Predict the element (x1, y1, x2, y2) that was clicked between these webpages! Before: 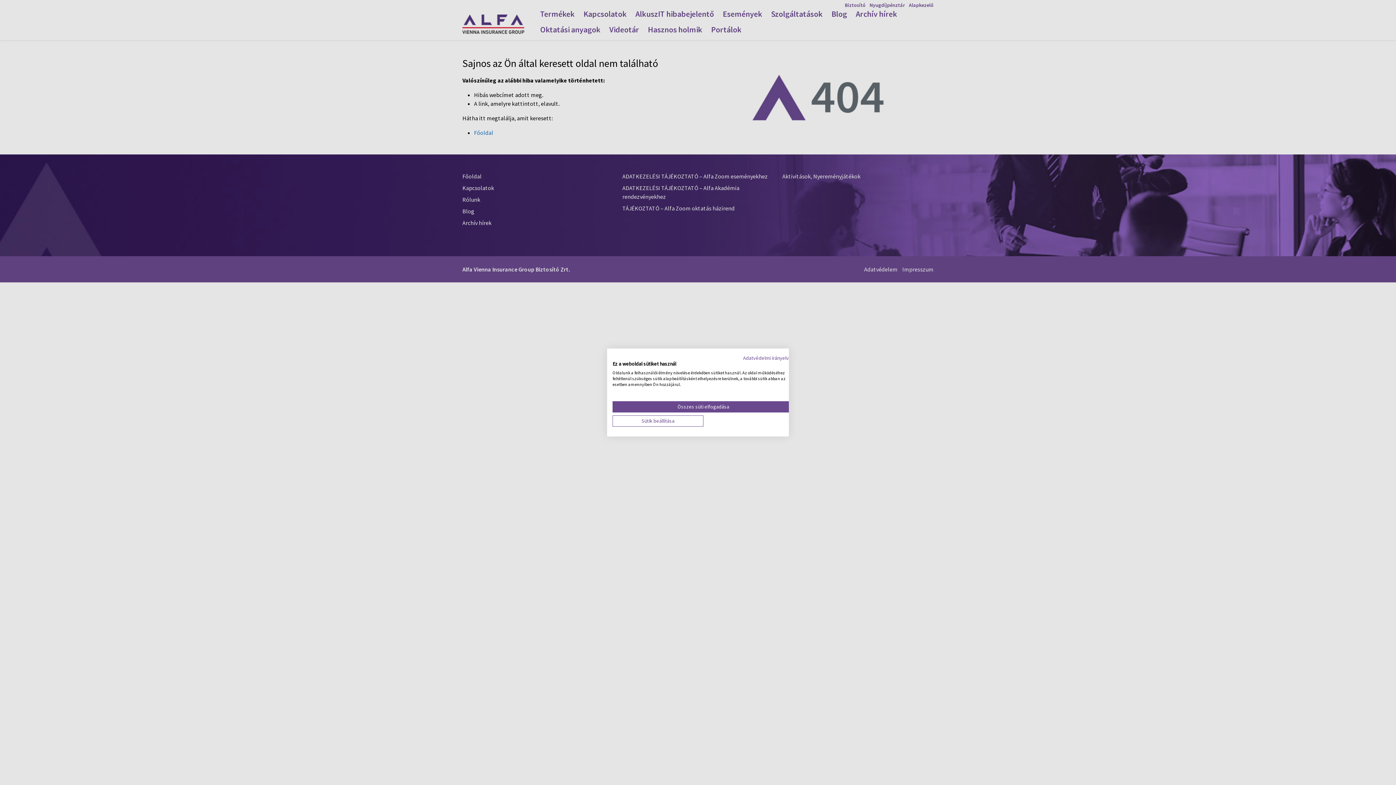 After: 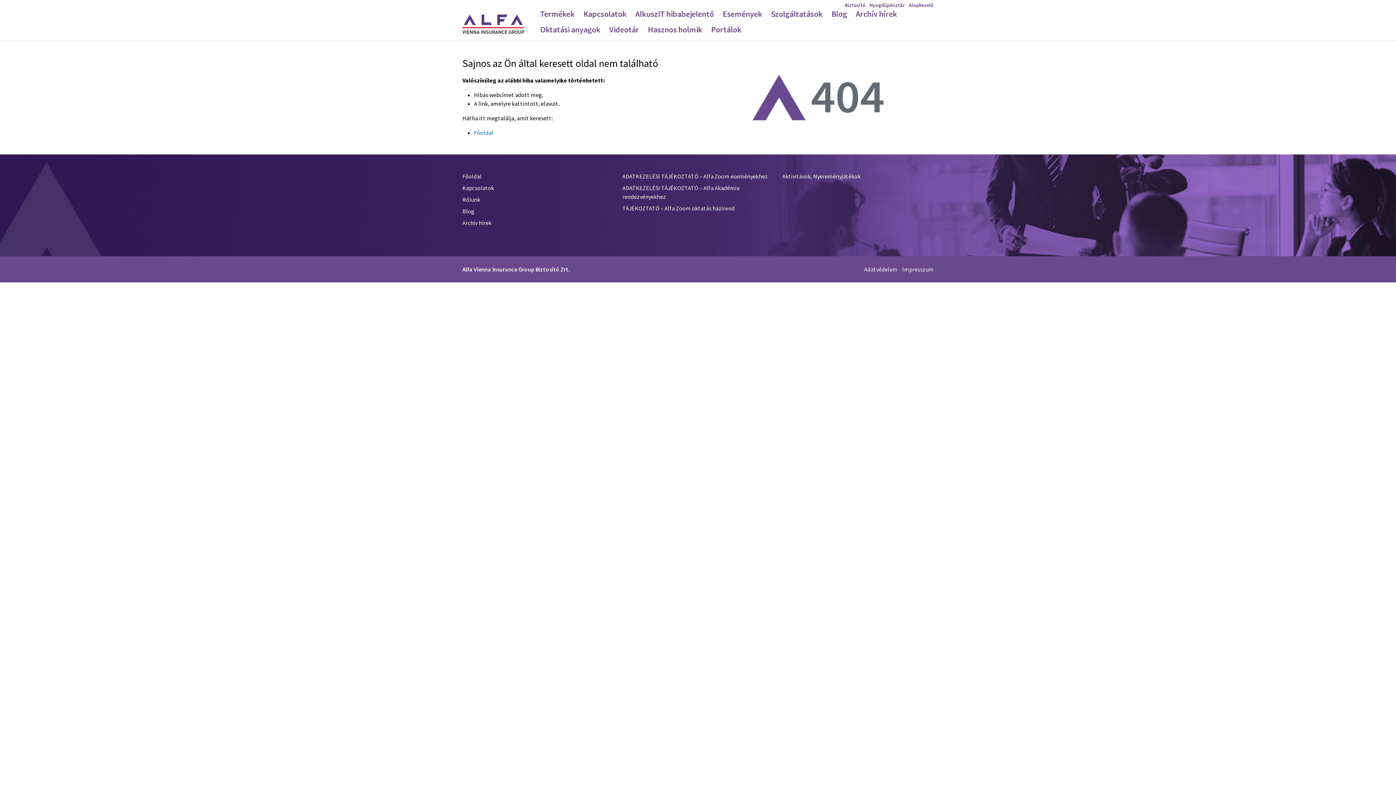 Action: label: Fogadjon el minden cookies bbox: (612, 401, 794, 412)